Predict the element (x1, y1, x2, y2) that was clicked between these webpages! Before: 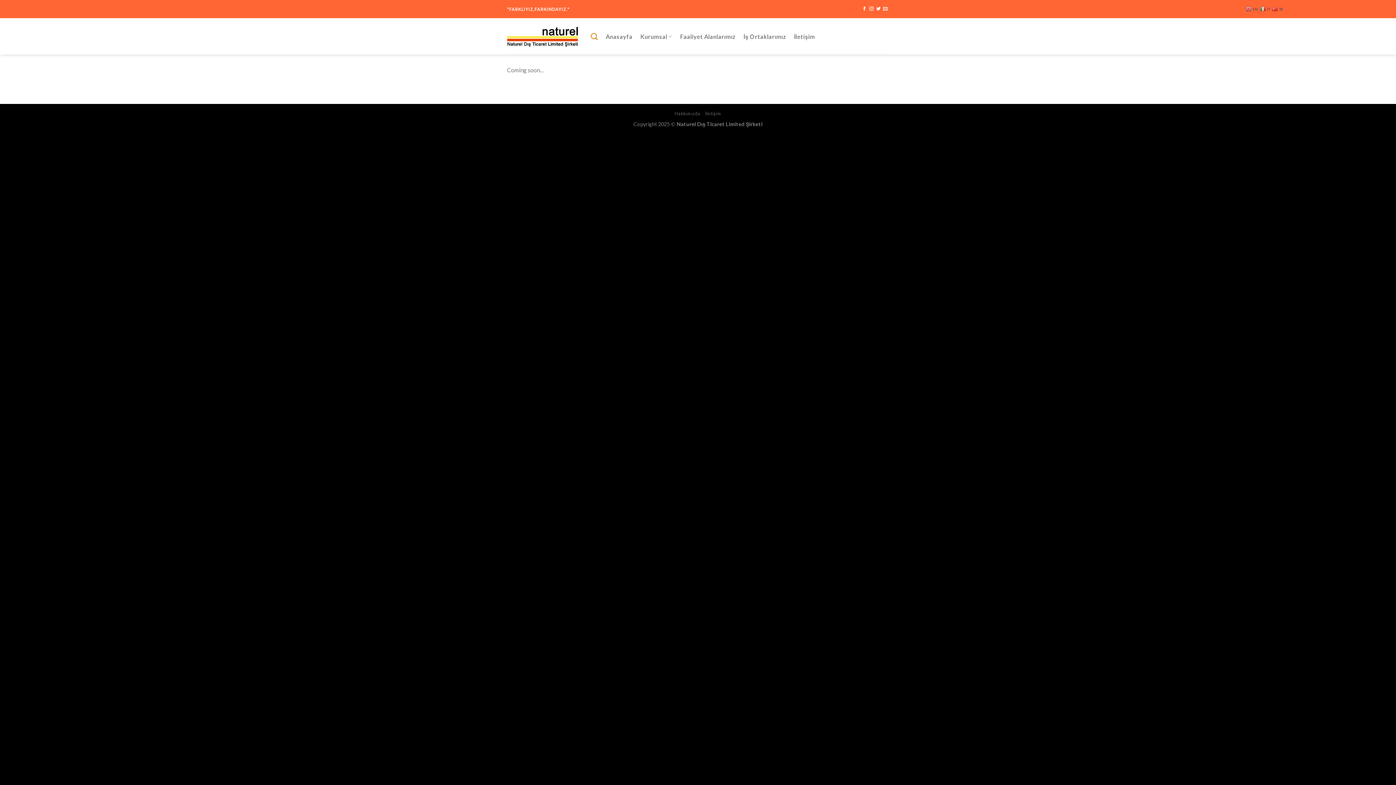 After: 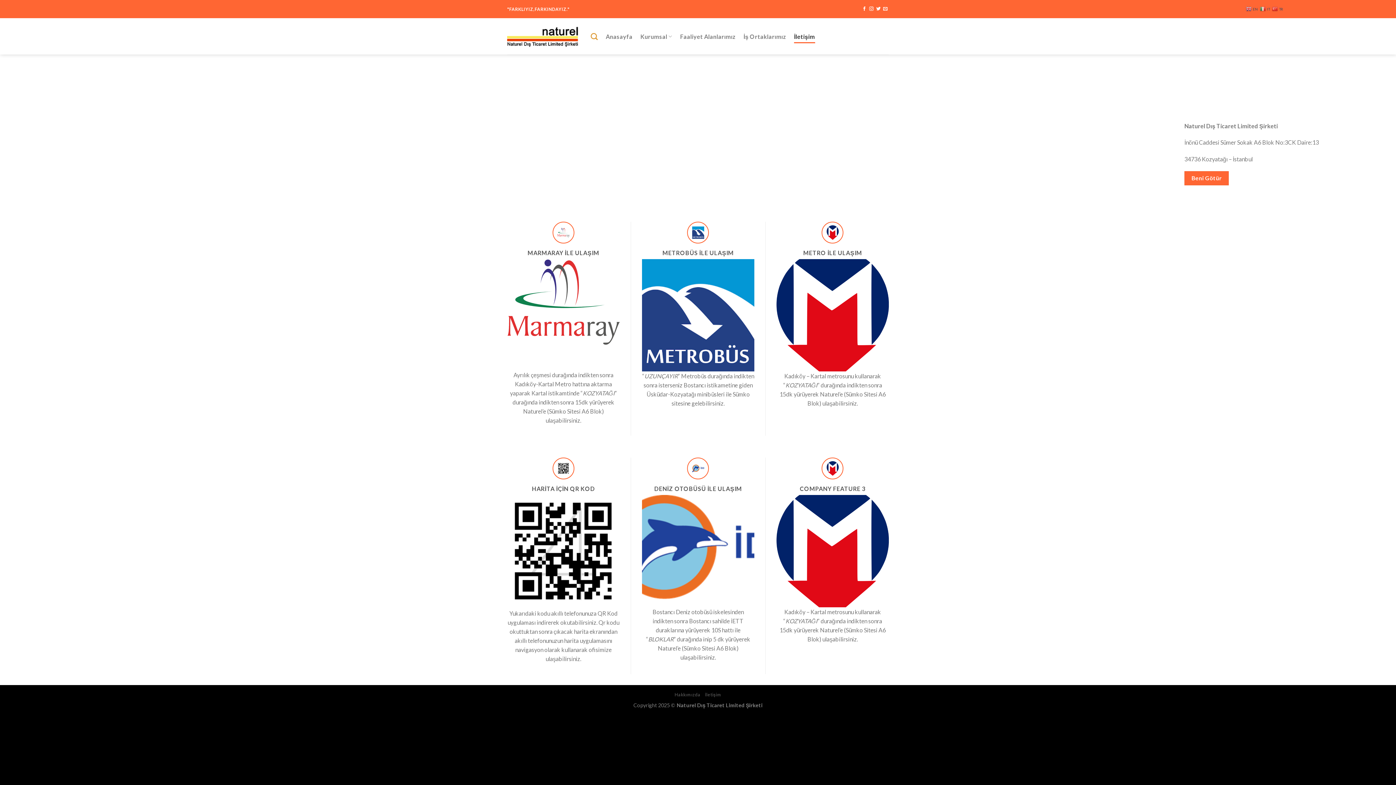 Action: label: İletişim bbox: (705, 110, 721, 116)